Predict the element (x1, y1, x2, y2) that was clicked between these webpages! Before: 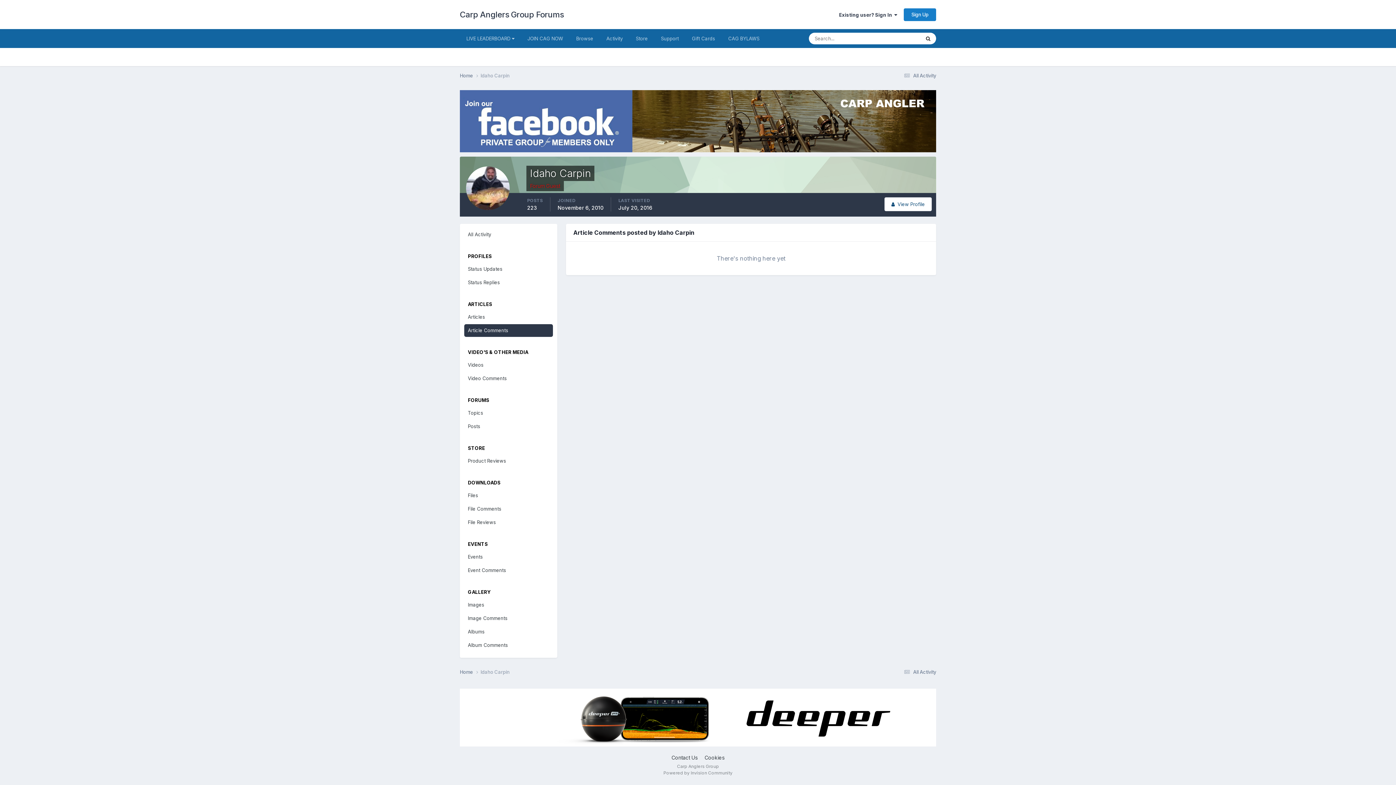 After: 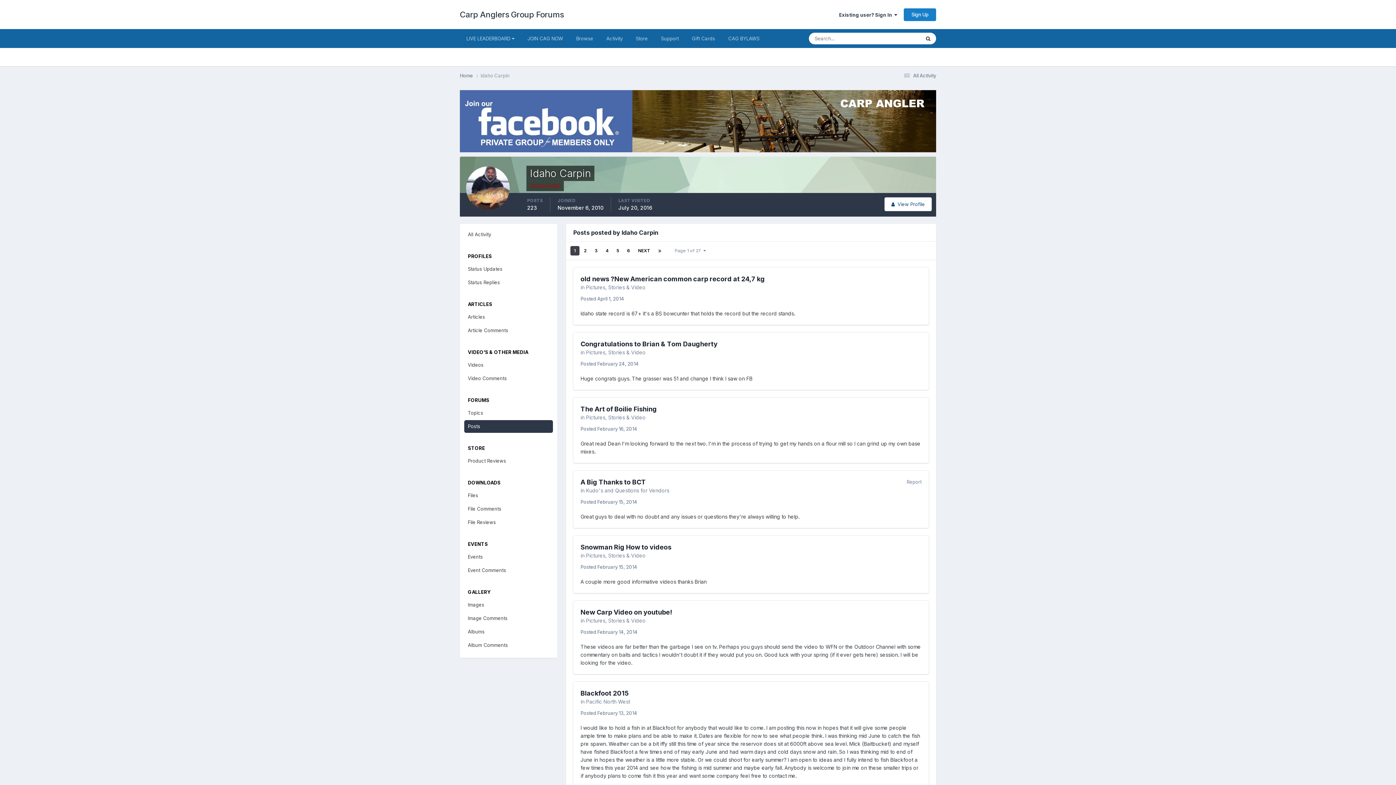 Action: label: Posts bbox: (464, 420, 553, 432)